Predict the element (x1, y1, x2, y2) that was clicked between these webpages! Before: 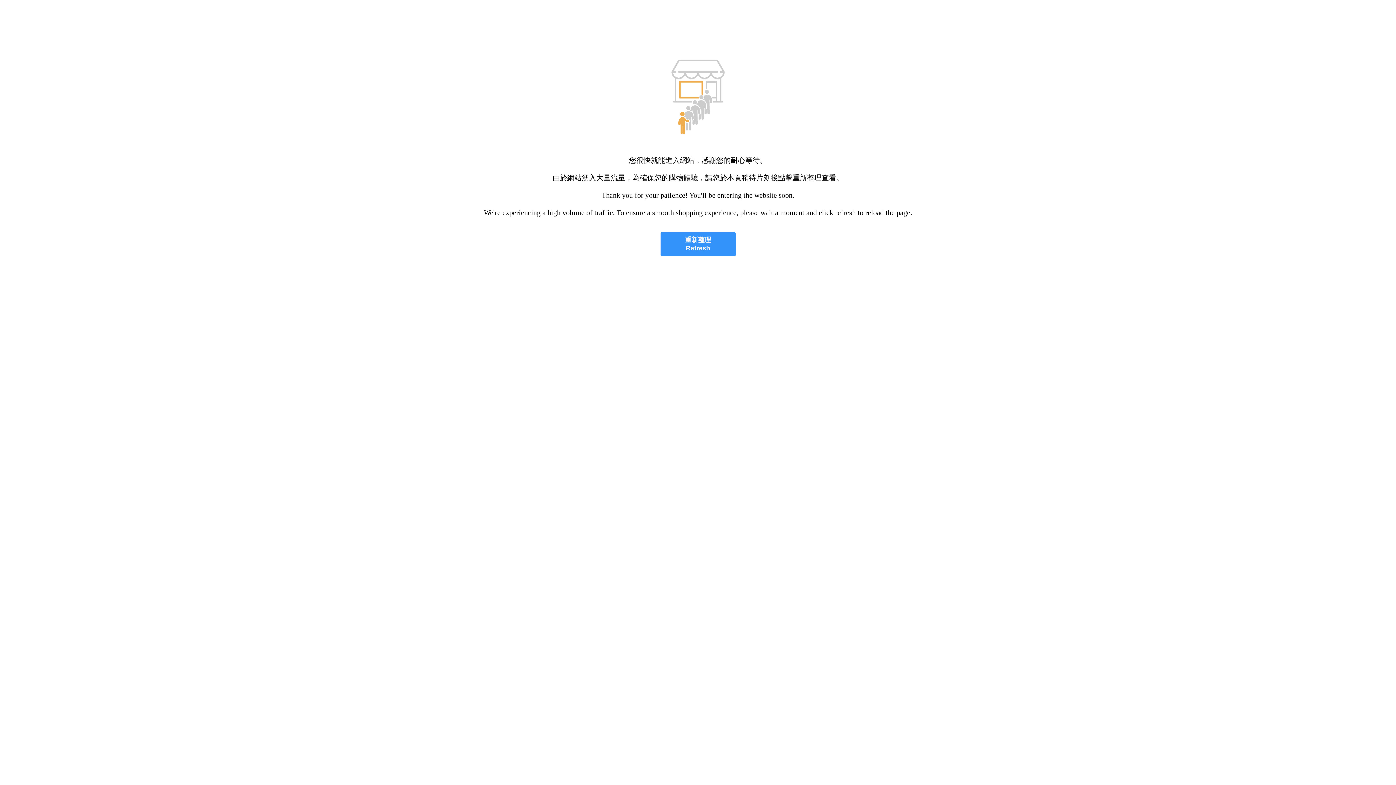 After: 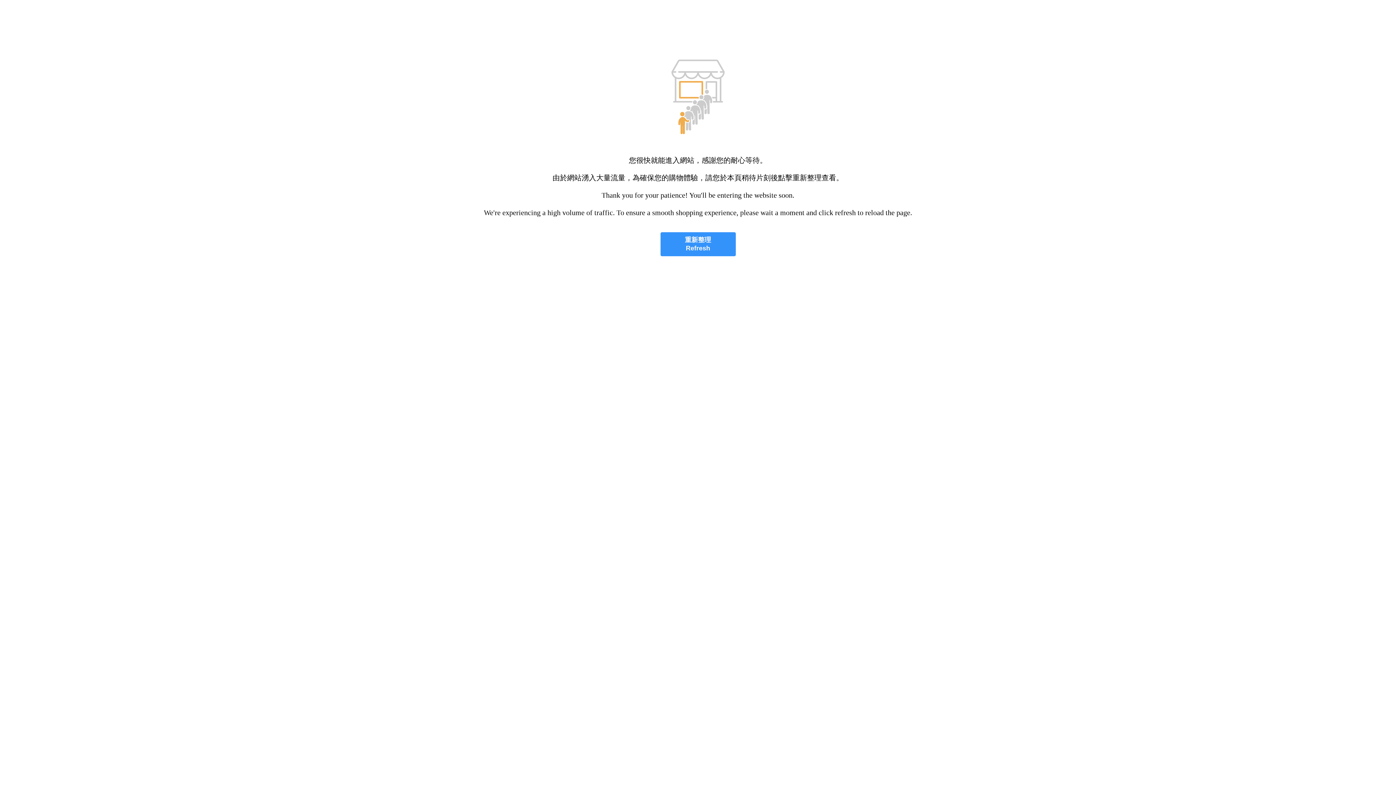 Action: bbox: (660, 232, 735, 256) label: 重新整理
Refresh